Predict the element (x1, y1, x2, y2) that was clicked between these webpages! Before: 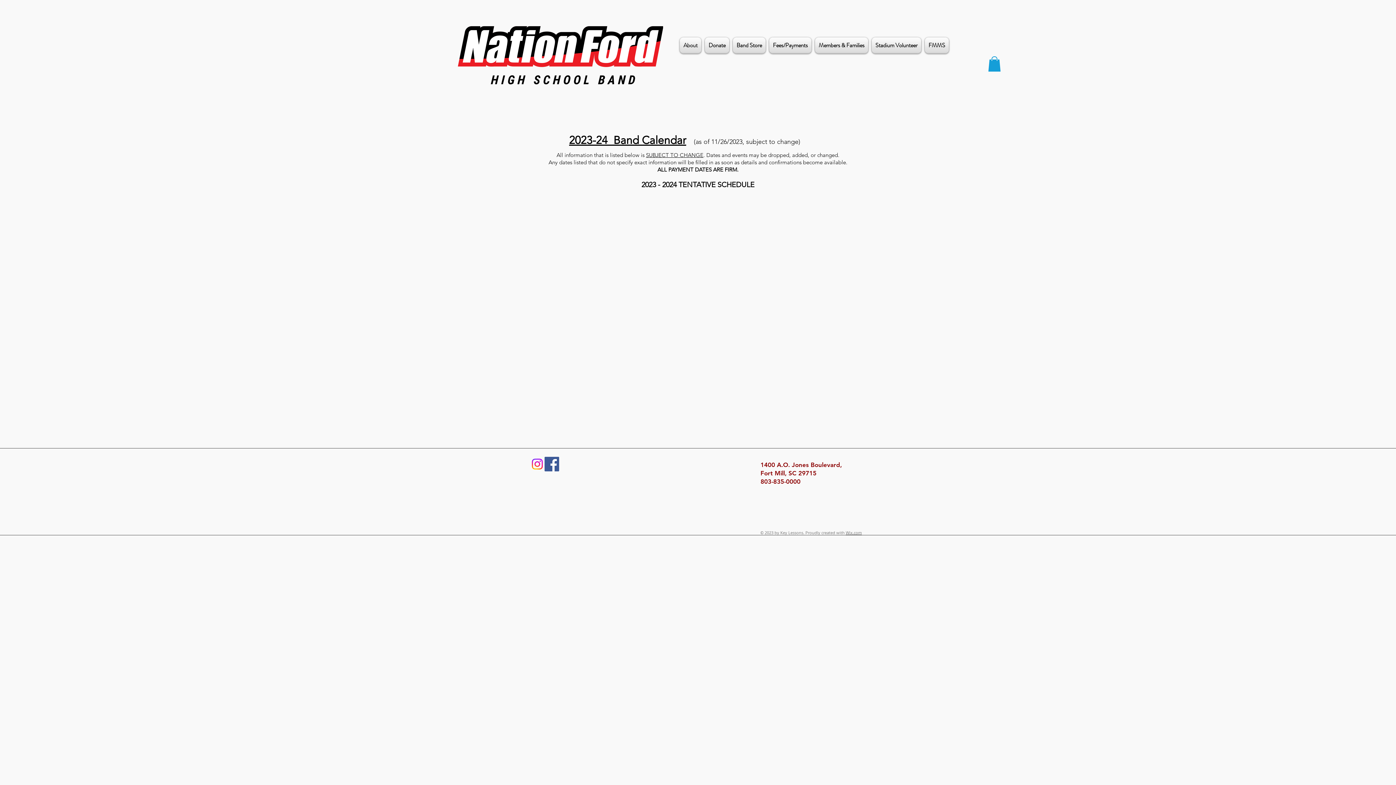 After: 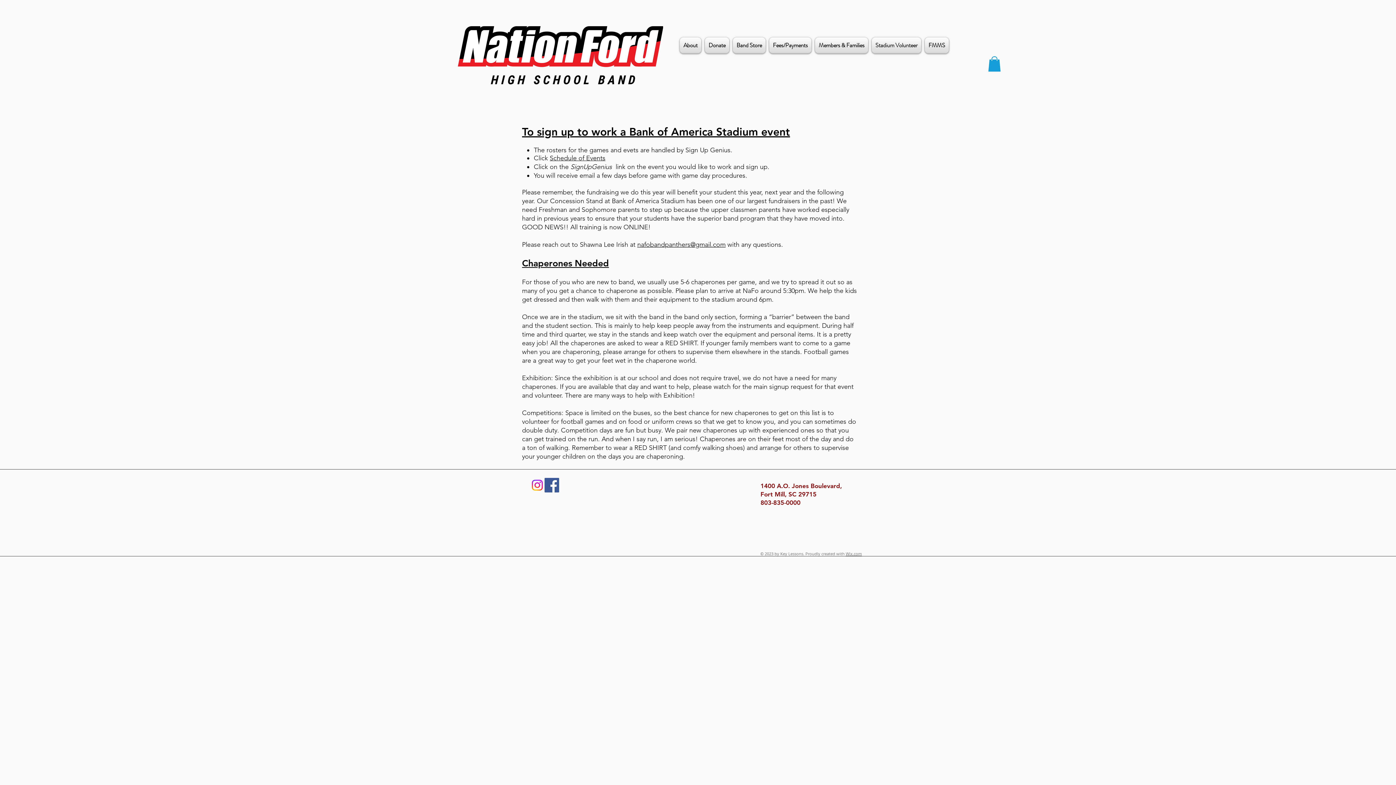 Action: label: Stadium Volunteer bbox: (870, 37, 923, 53)